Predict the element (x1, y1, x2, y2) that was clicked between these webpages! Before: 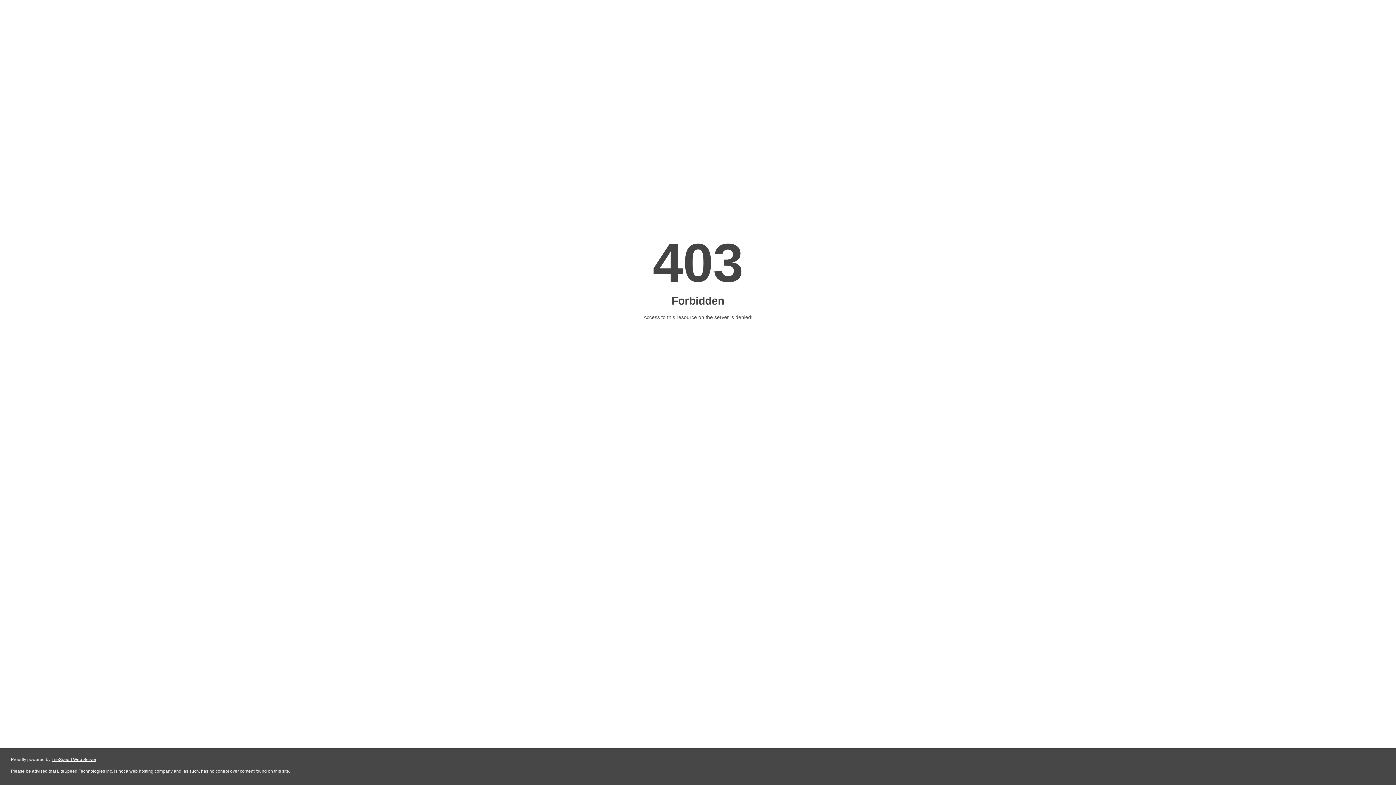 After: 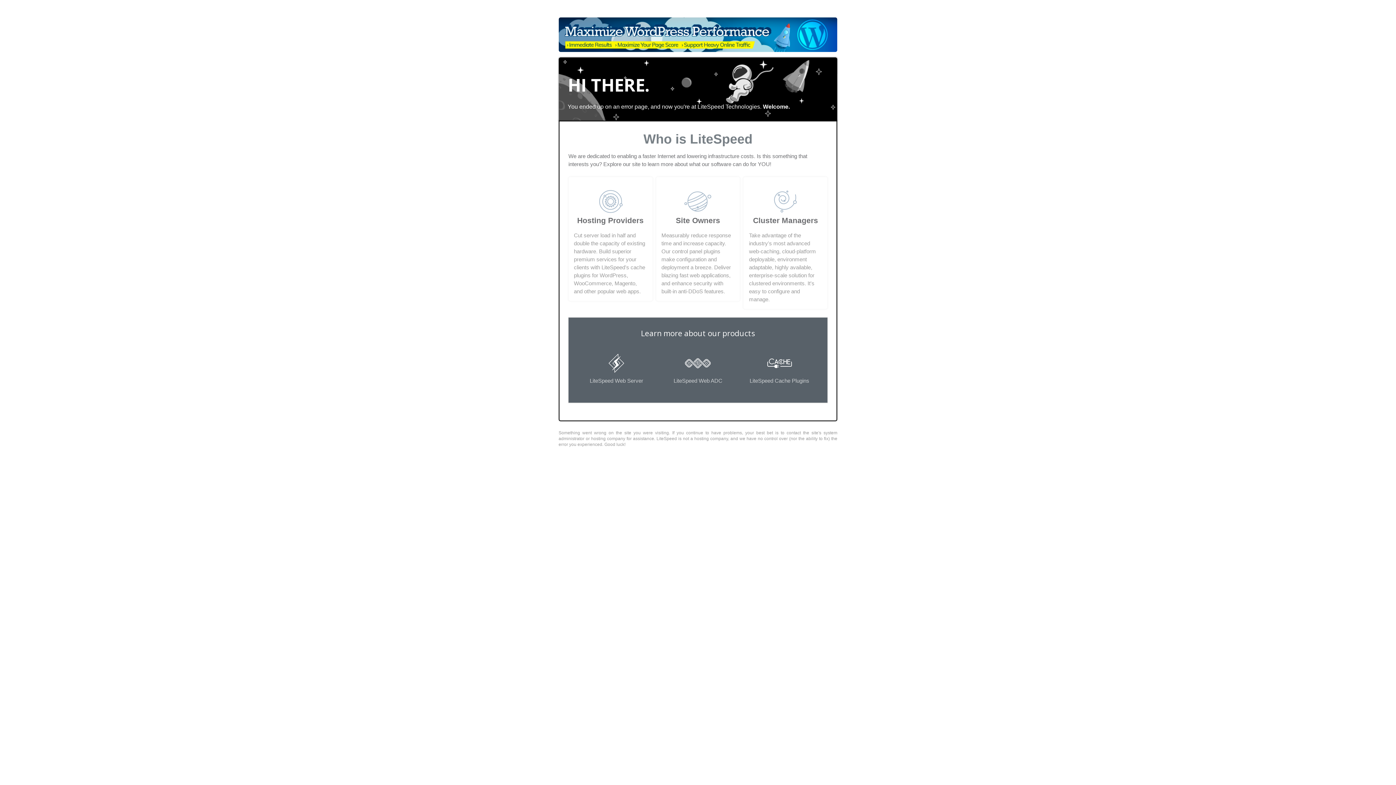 Action: label: LiteSpeed Web Server bbox: (51, 757, 96, 762)